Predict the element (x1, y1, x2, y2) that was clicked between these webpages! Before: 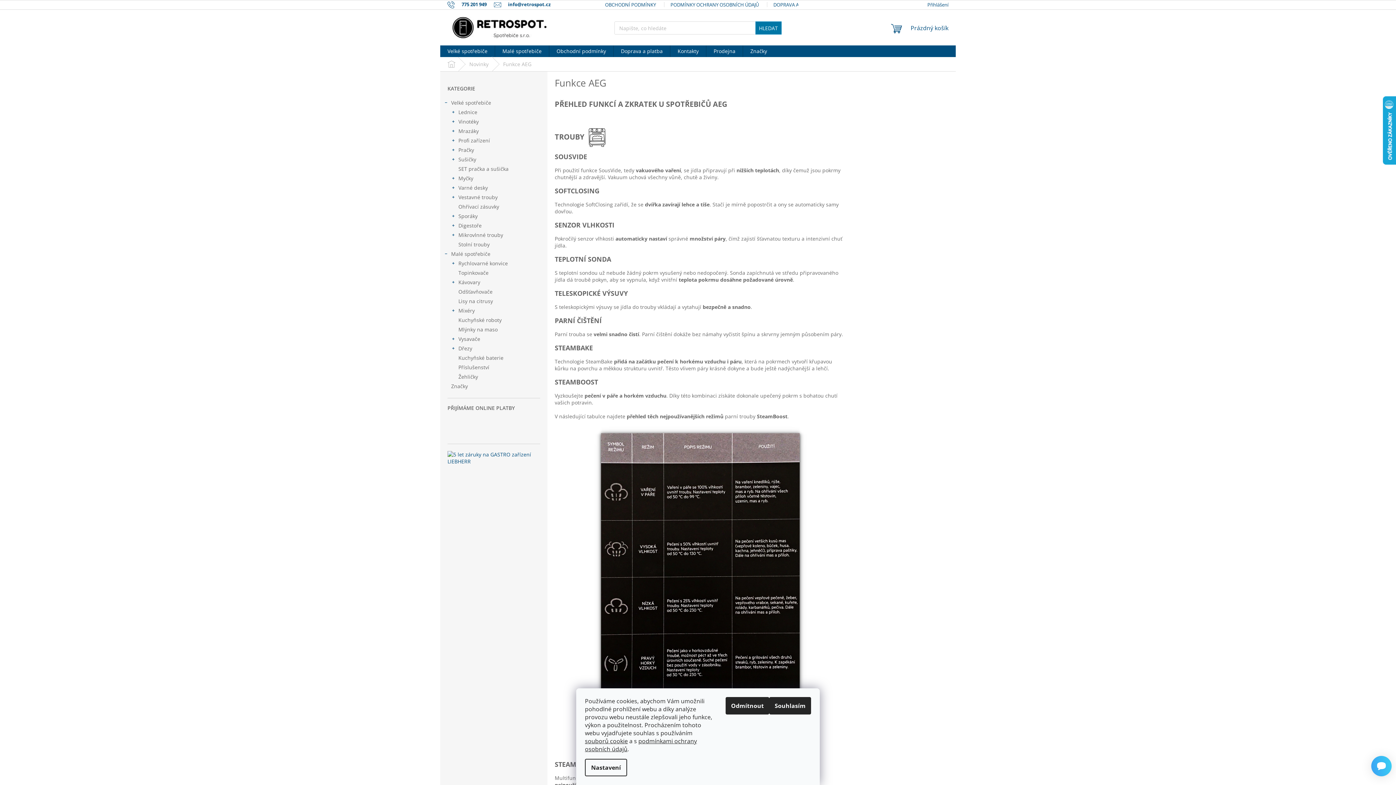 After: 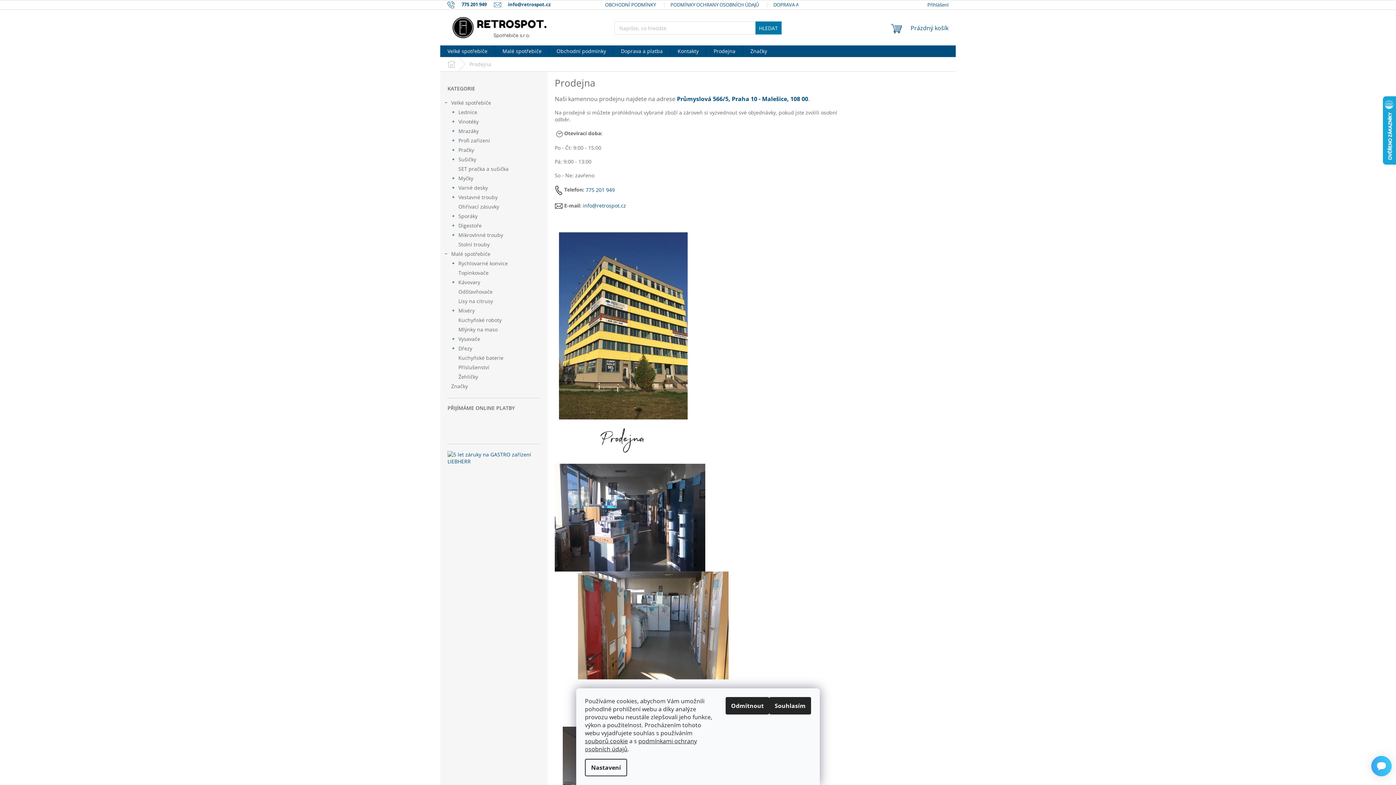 Action: label: Prodejna bbox: (706, 45, 742, 57)